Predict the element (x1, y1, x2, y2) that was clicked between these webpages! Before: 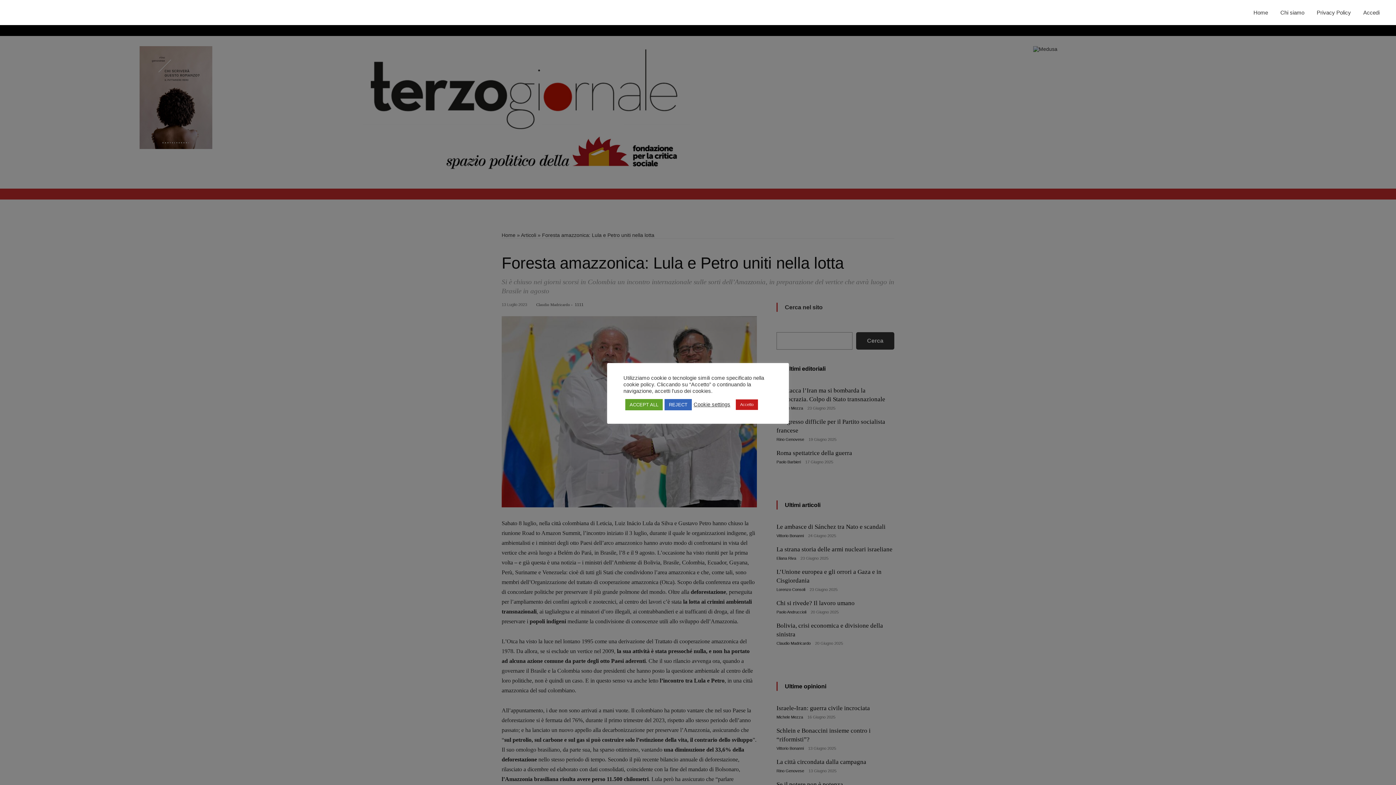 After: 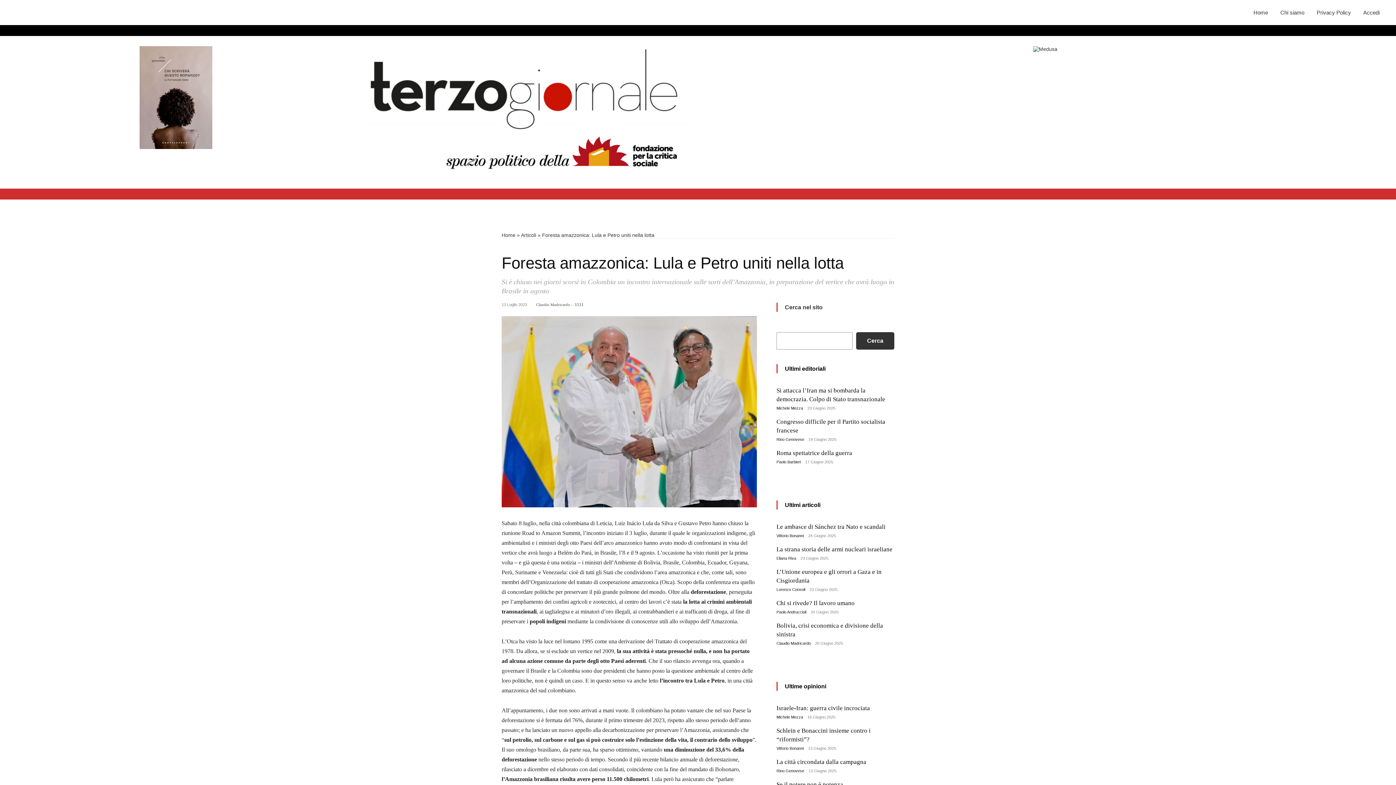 Action: bbox: (625, 399, 662, 410) label: ACCEPT ALL